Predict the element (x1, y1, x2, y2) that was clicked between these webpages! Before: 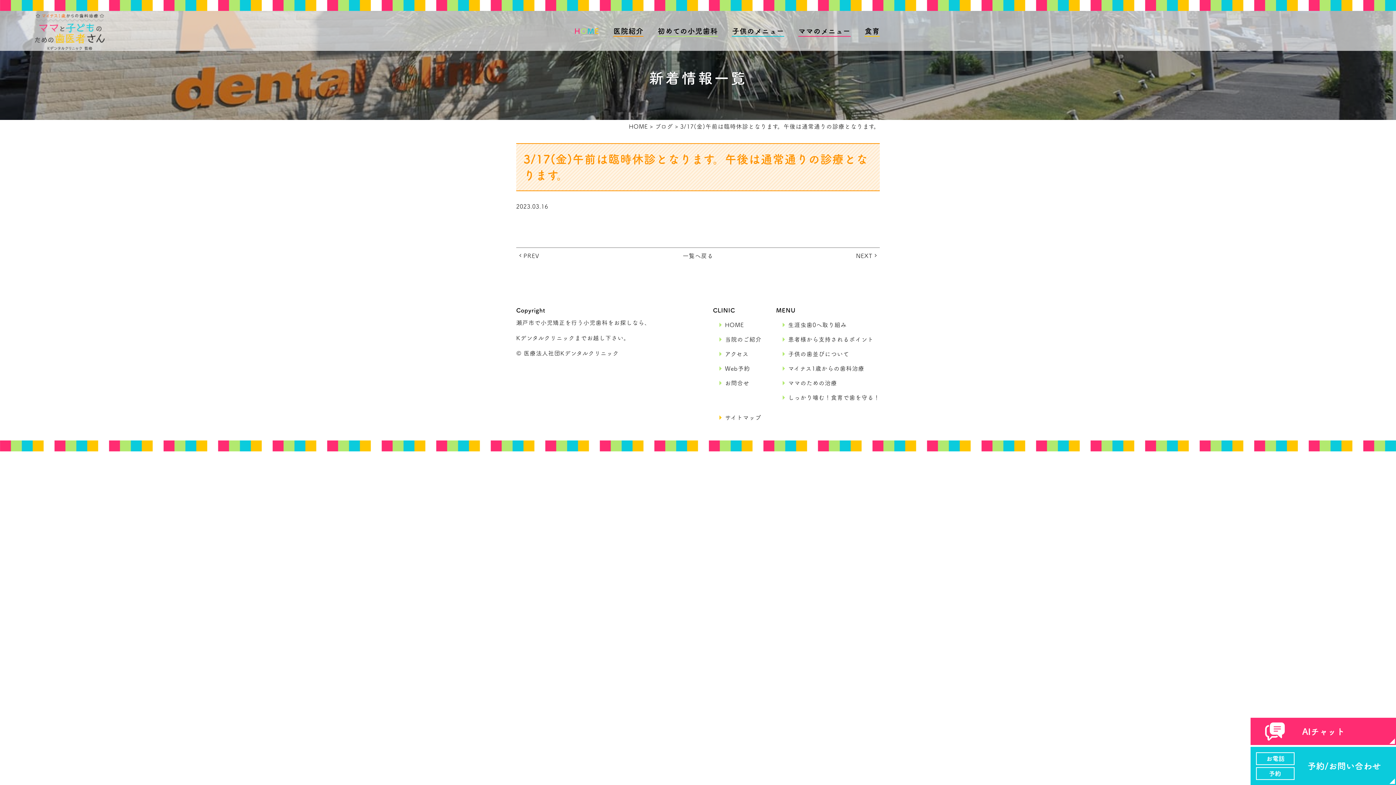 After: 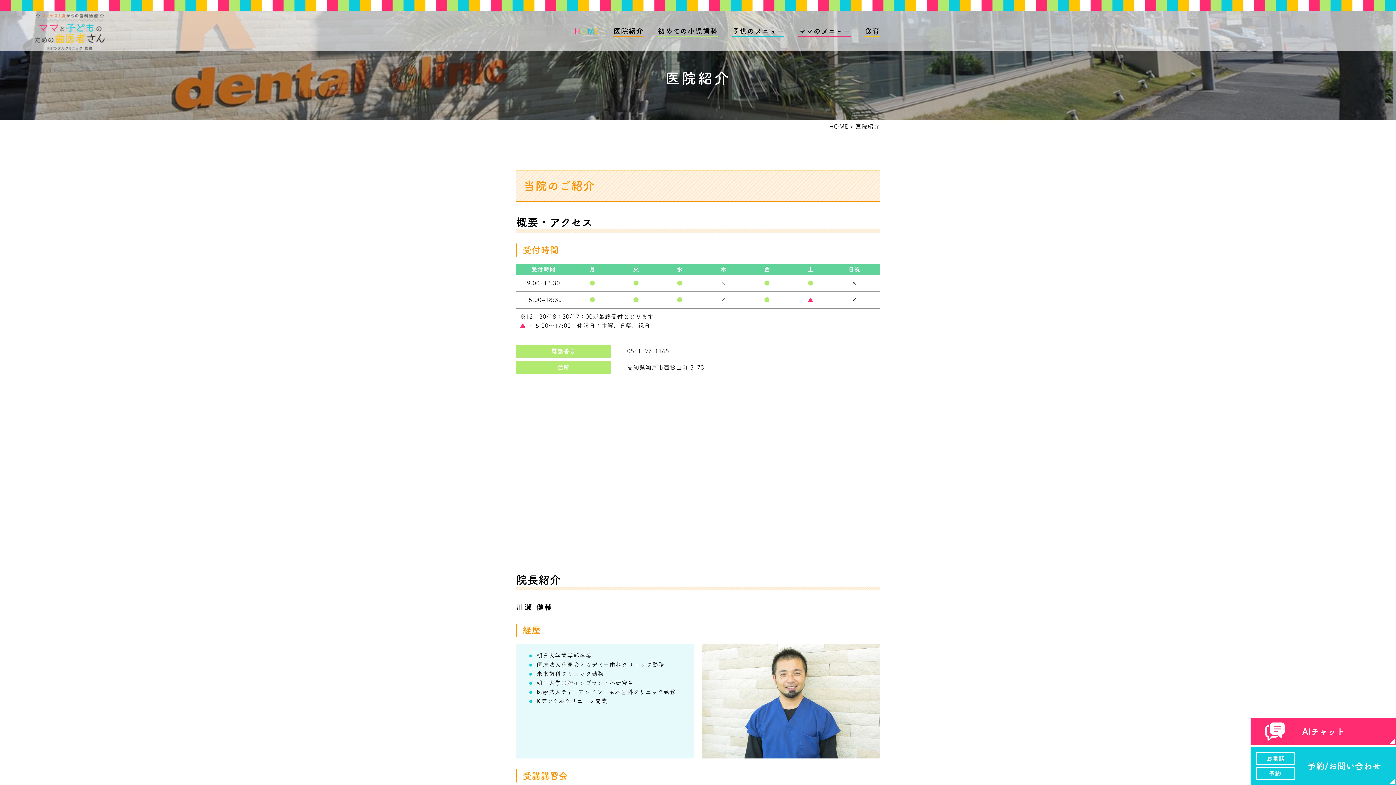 Action: bbox: (613, 25, 643, 36) label: 医院紹介